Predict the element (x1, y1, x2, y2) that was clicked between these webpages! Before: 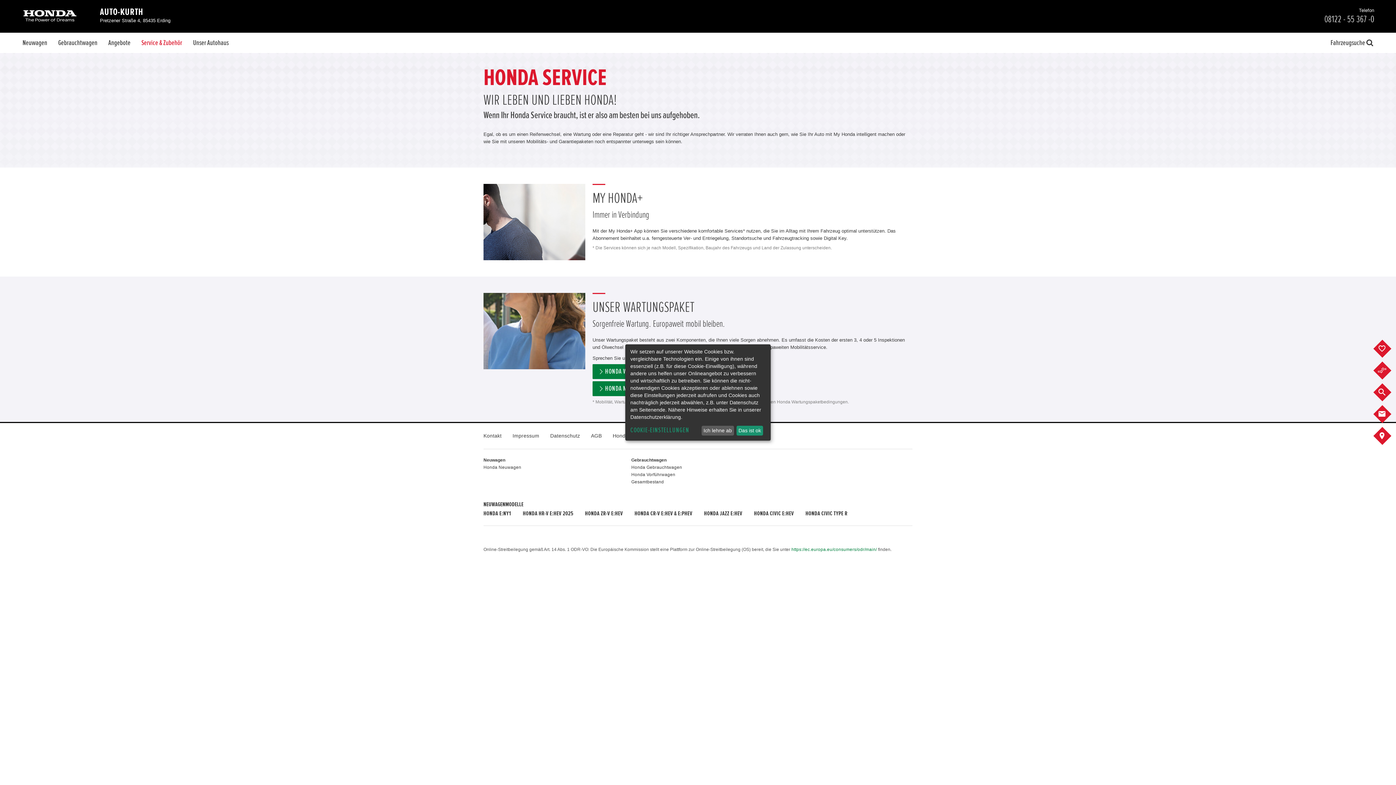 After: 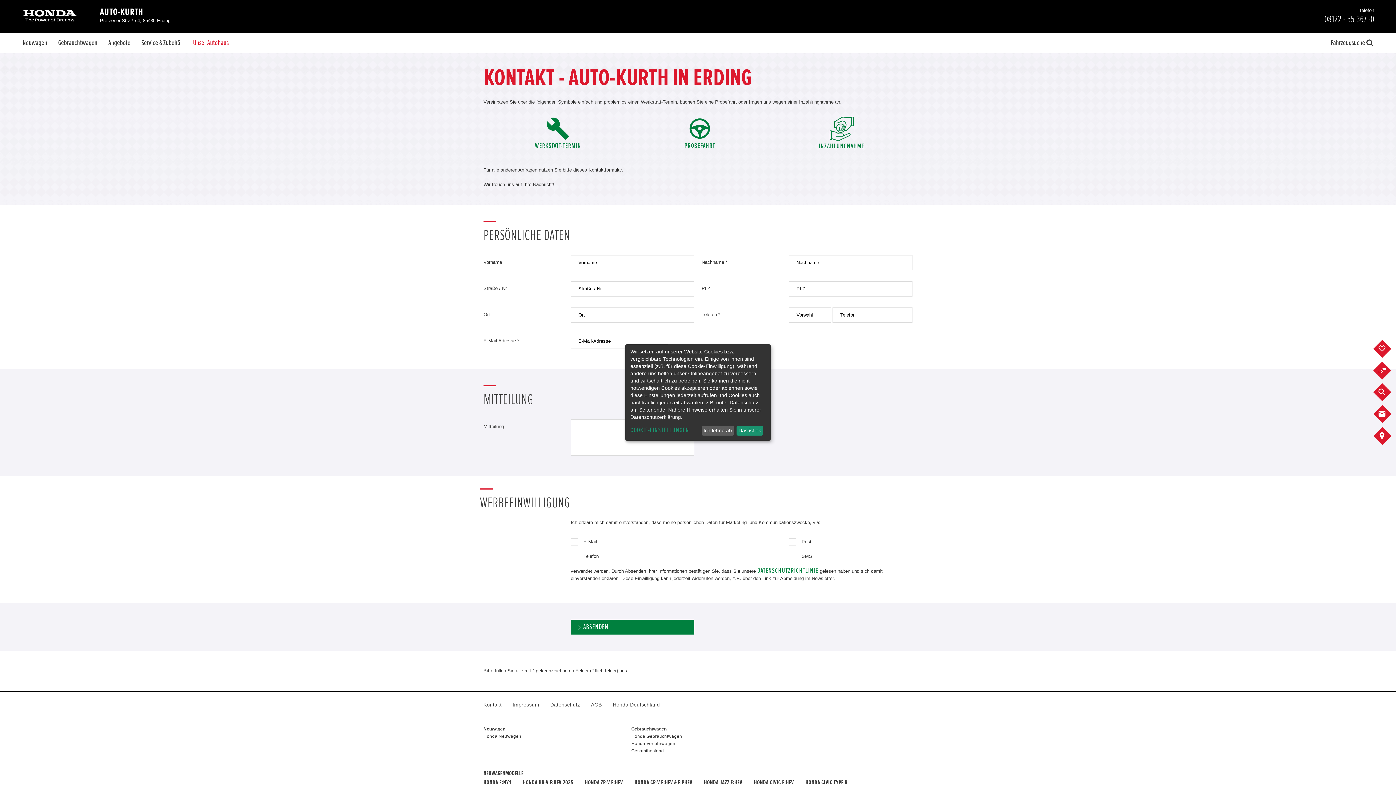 Action: bbox: (483, 433, 501, 438) label: Kontakt